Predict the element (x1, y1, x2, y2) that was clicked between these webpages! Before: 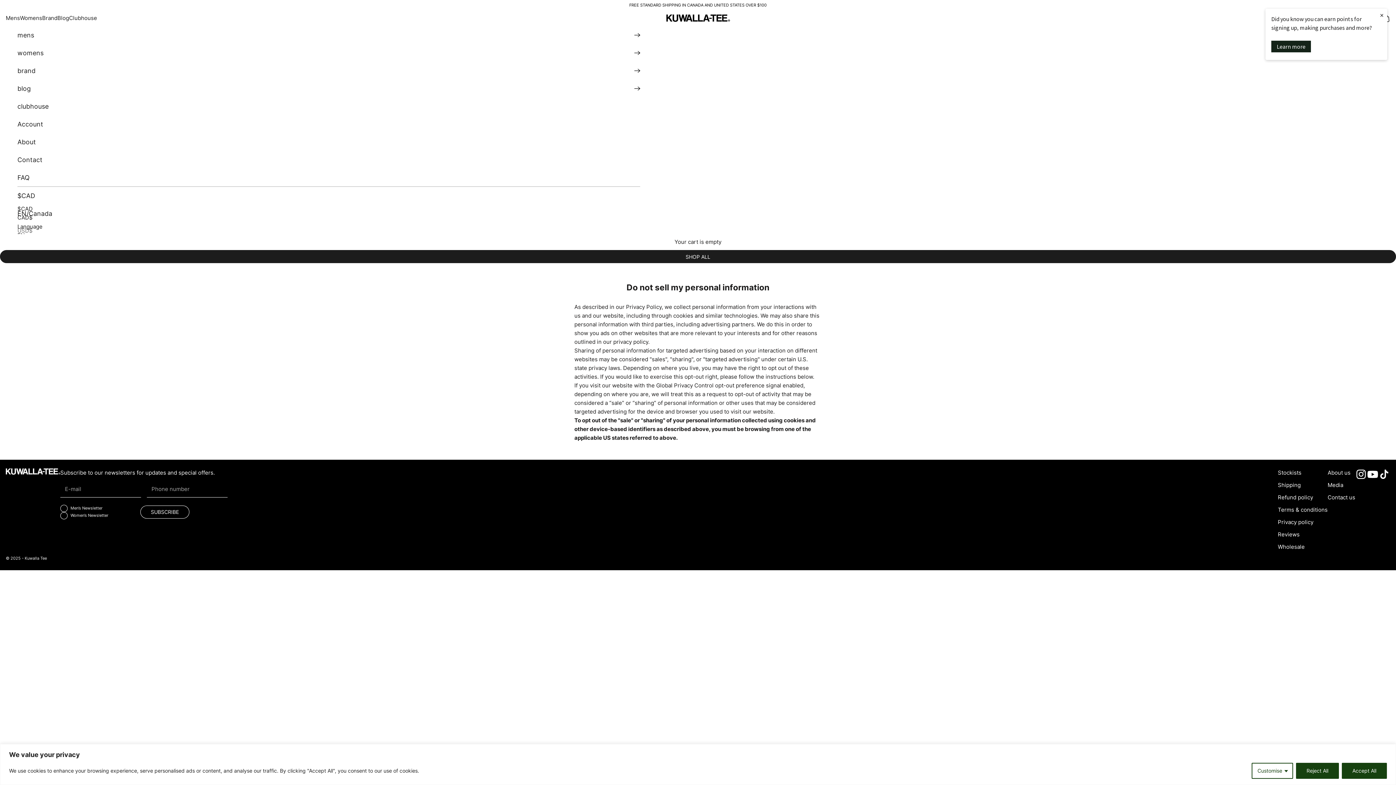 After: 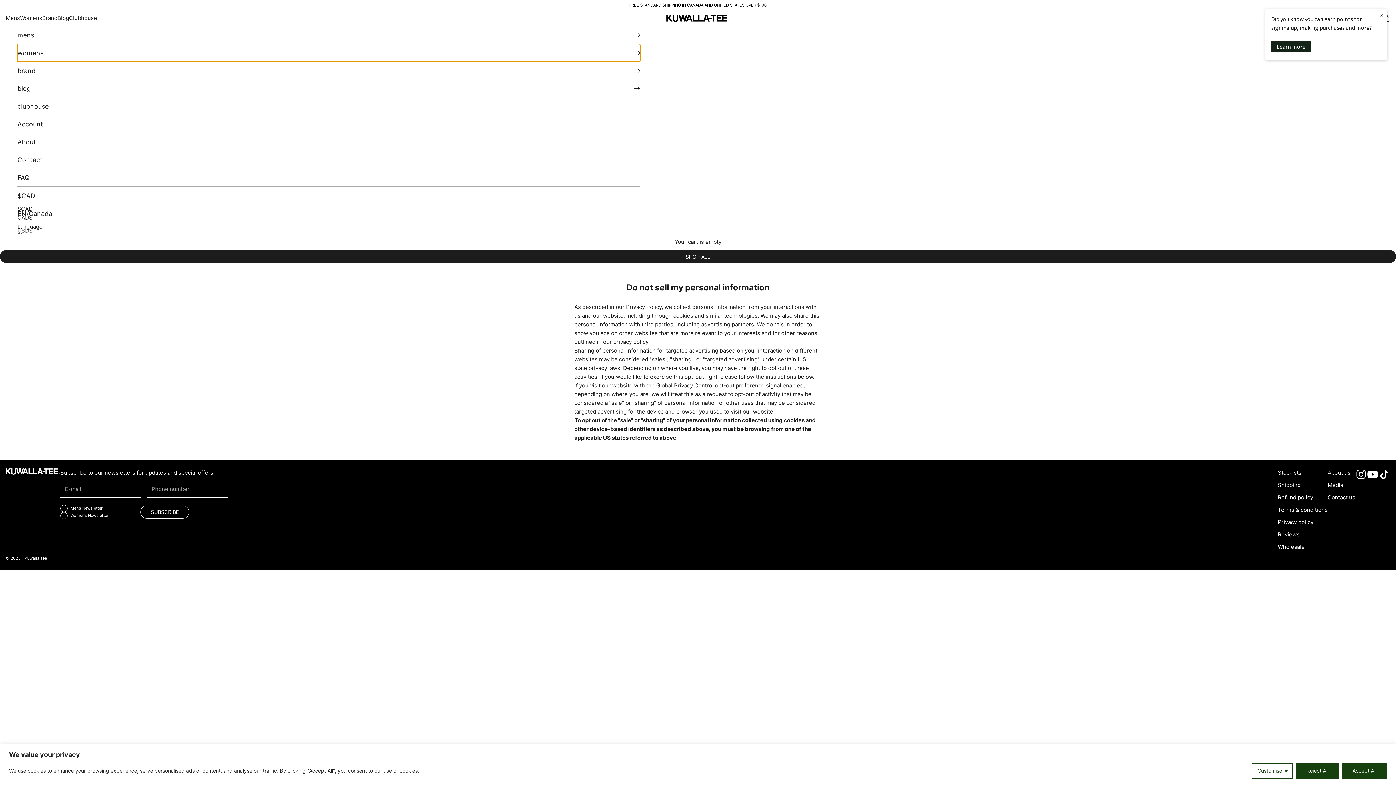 Action: label: womens bbox: (17, 44, 640, 61)